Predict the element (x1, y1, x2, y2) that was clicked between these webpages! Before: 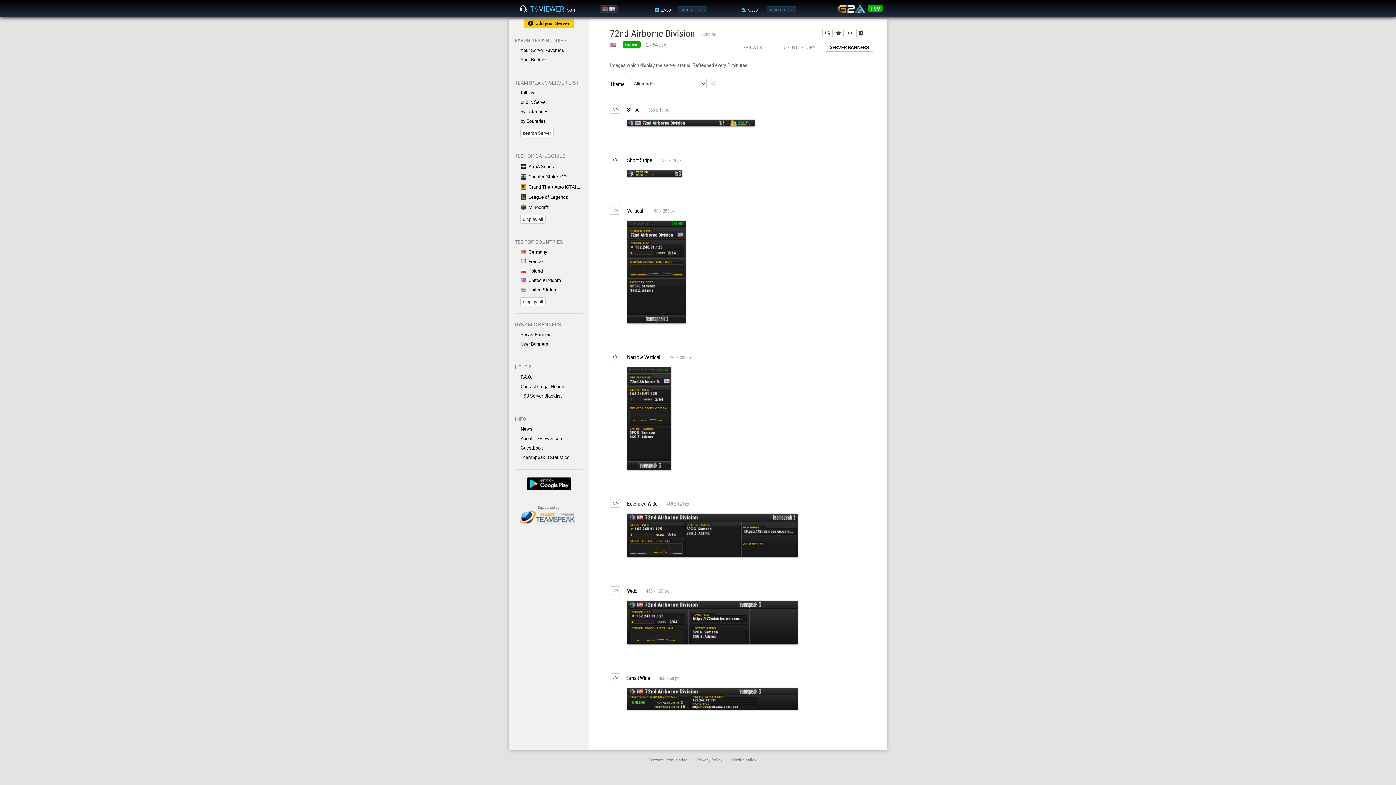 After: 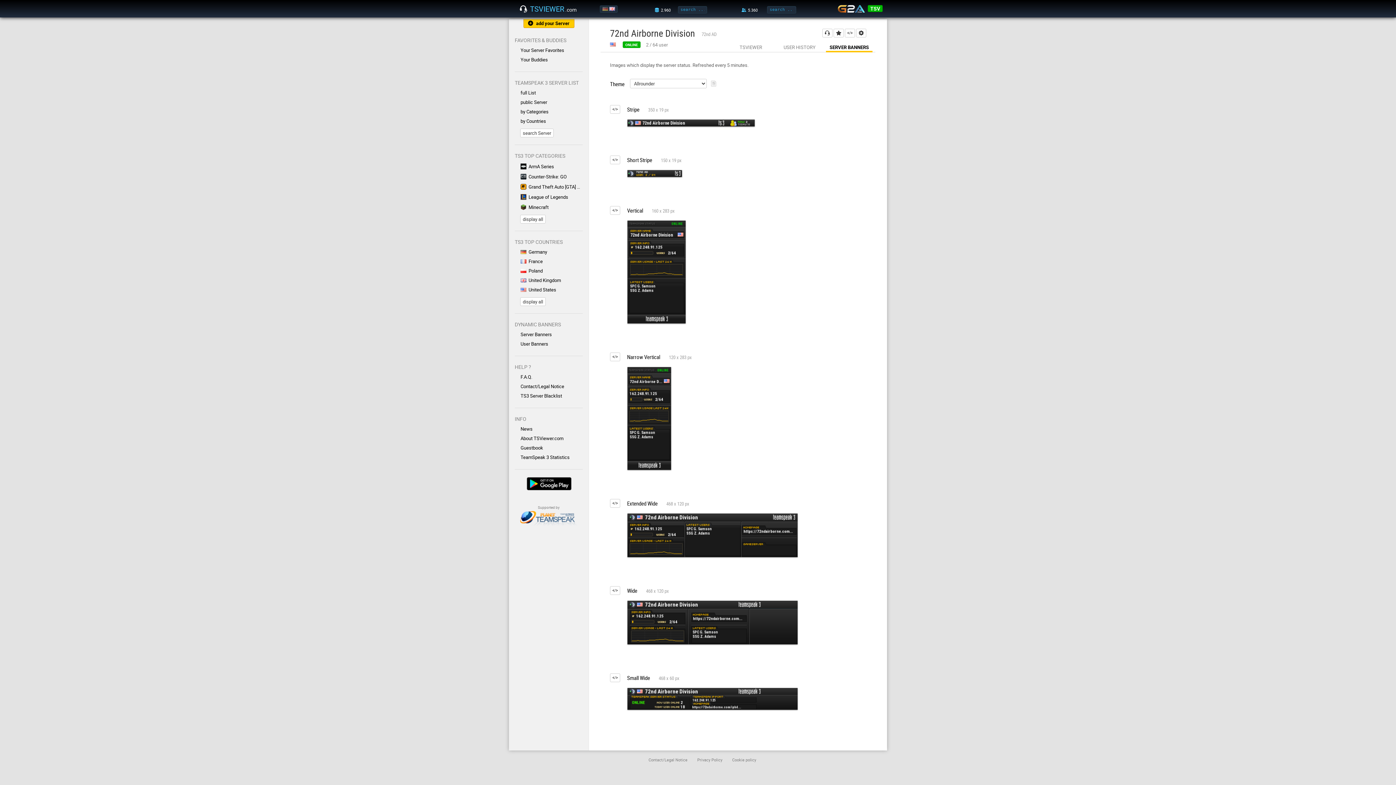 Action: bbox: (609, 5, 616, 12)